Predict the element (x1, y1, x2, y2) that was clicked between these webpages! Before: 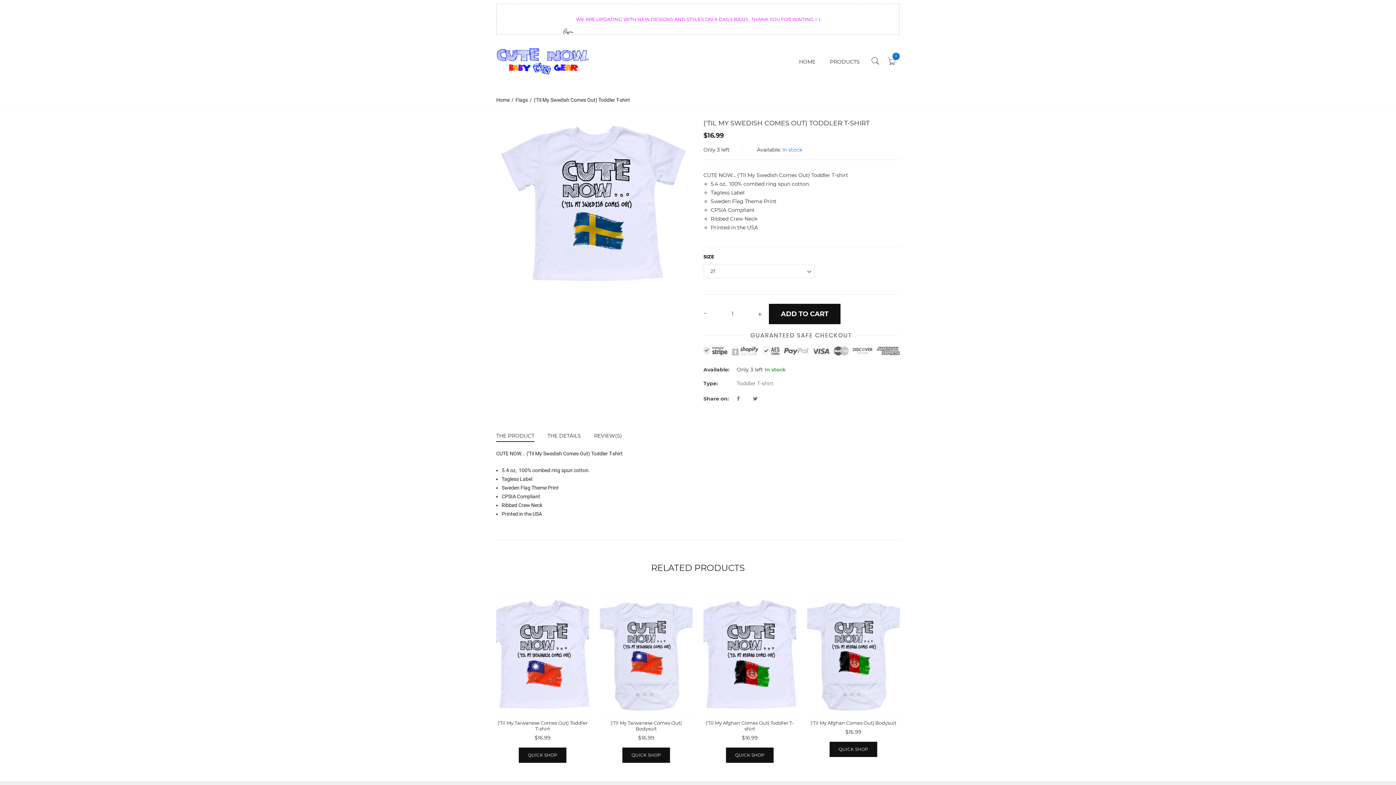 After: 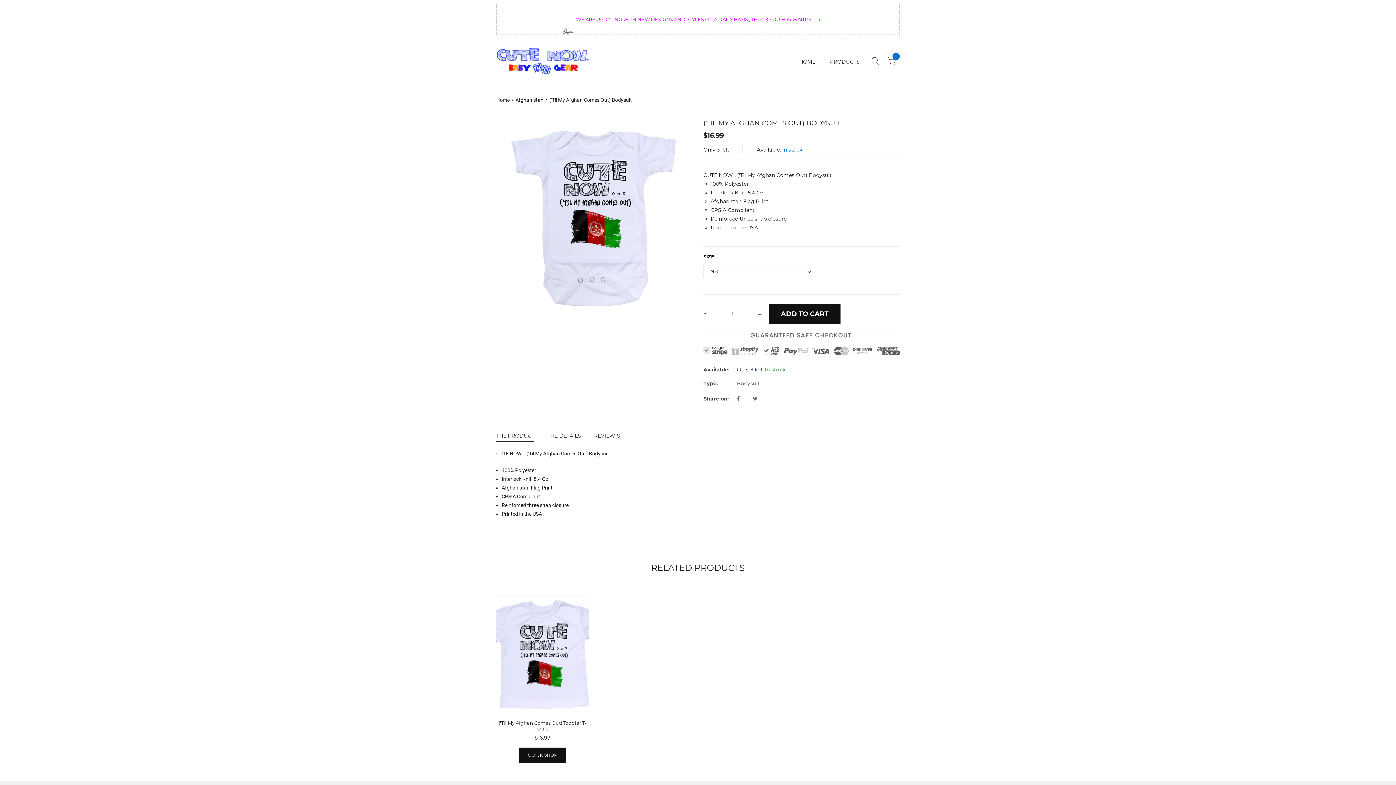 Action: label: ('Til My Afghan Comes Out) Bodysuit bbox: (810, 720, 896, 726)